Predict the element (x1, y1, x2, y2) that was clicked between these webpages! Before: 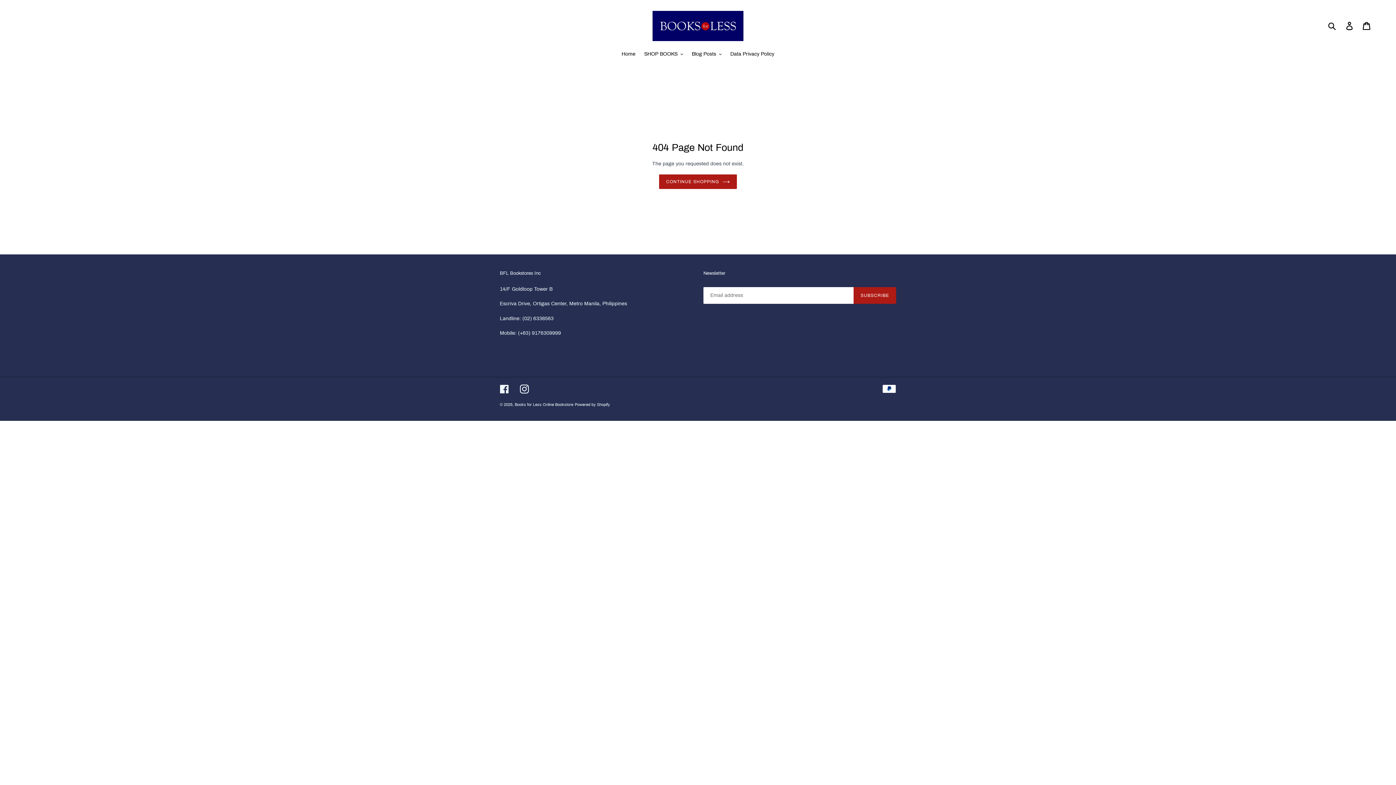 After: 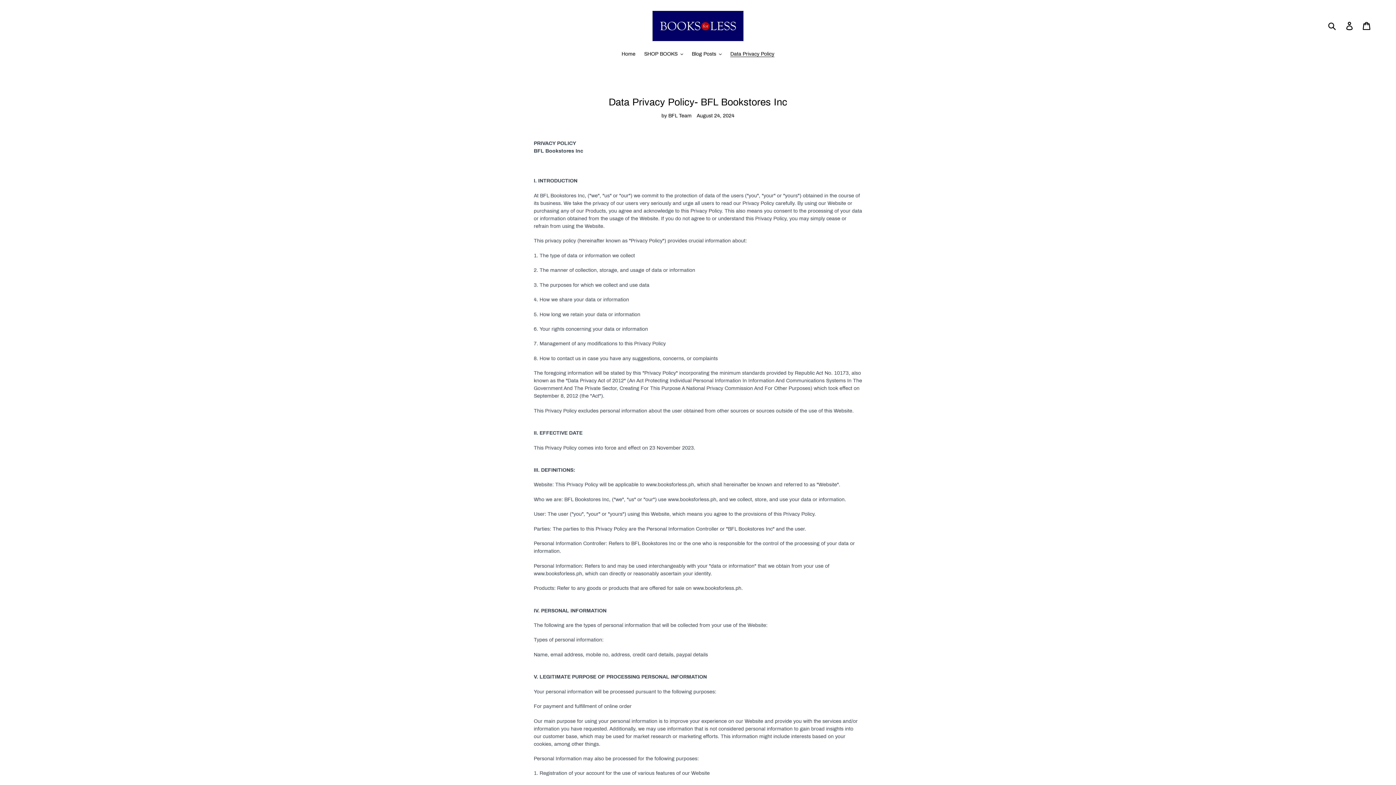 Action: label: Data Privacy Policy bbox: (726, 50, 778, 58)